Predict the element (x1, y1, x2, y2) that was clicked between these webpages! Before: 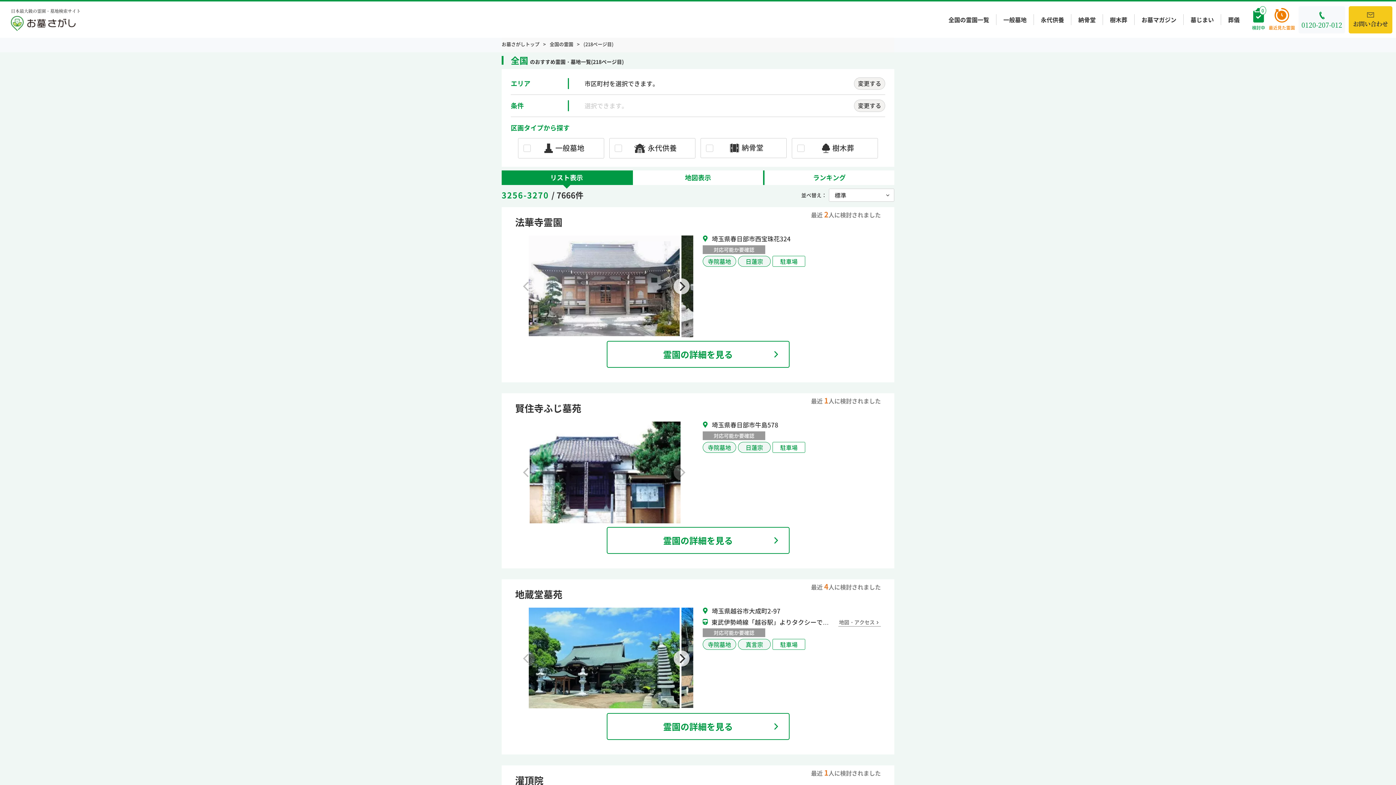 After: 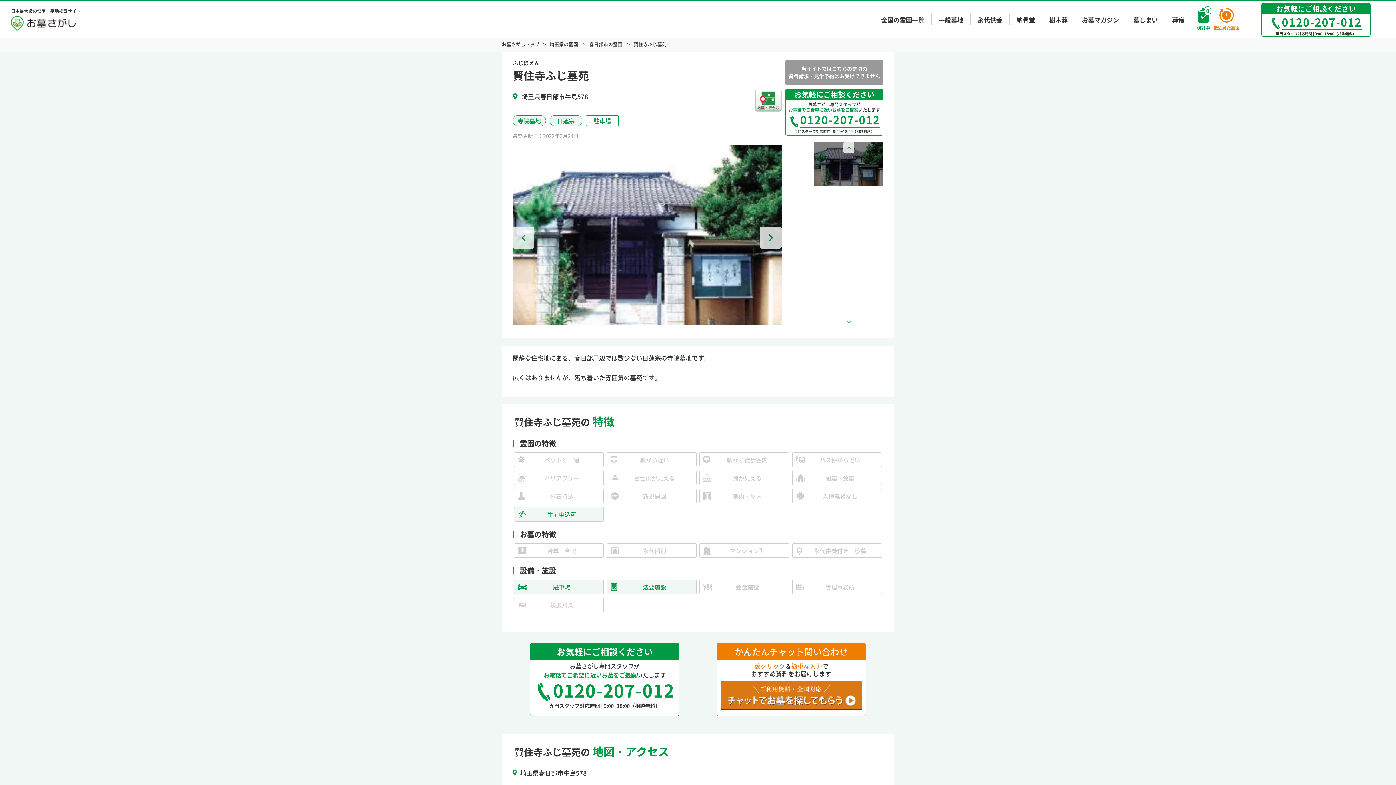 Action: label: 霊園の詳細を見る bbox: (606, 527, 789, 554)